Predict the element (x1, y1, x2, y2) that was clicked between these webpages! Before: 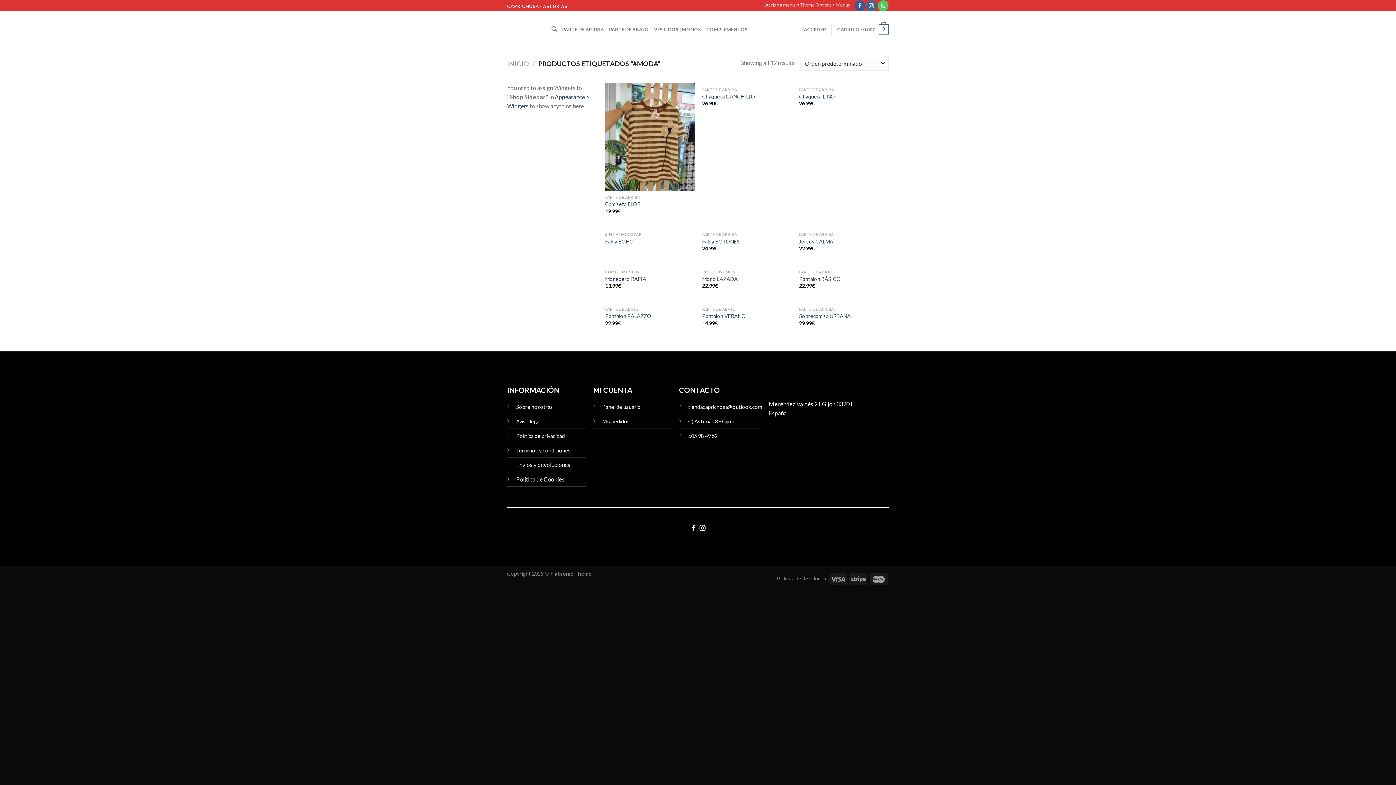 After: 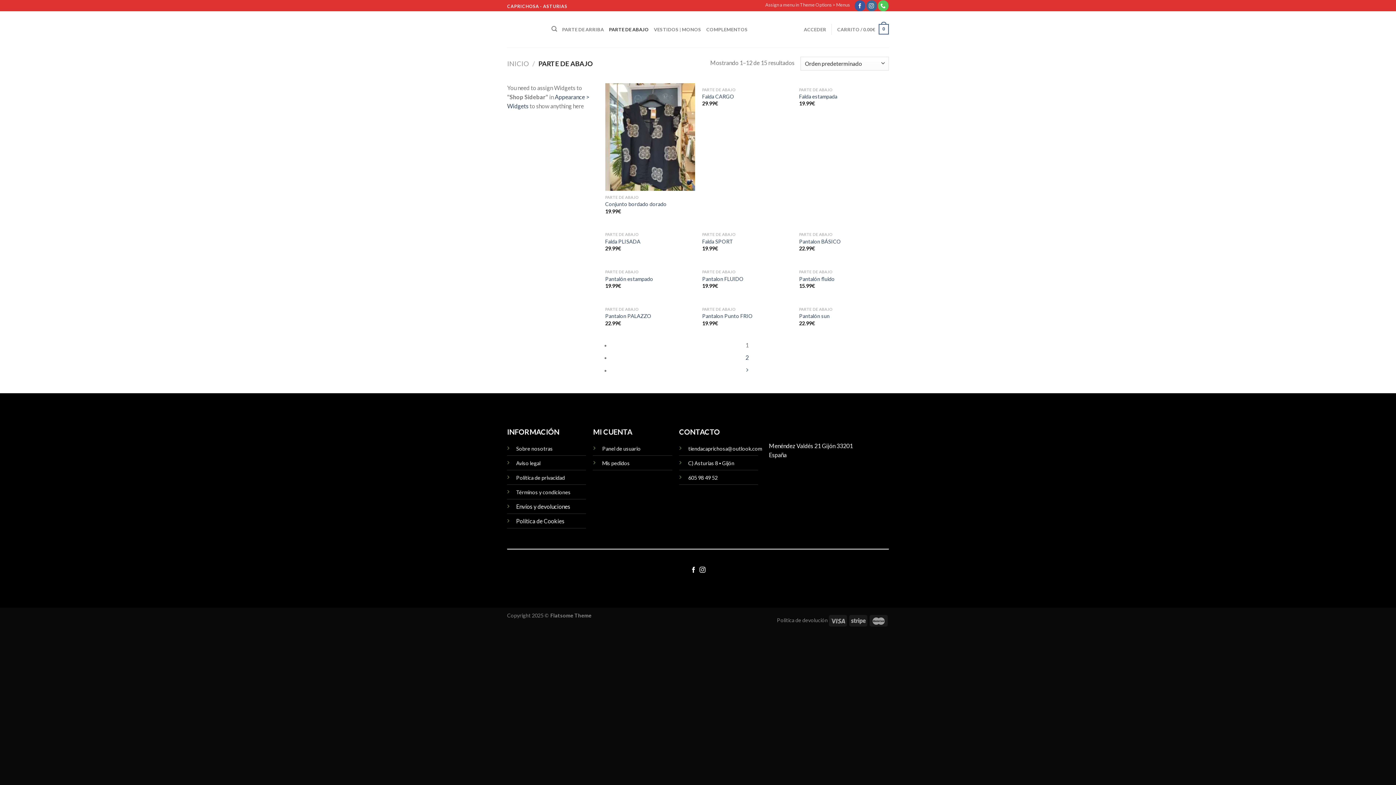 Action: label: PARTE DE ABAJO bbox: (609, 22, 649, 36)